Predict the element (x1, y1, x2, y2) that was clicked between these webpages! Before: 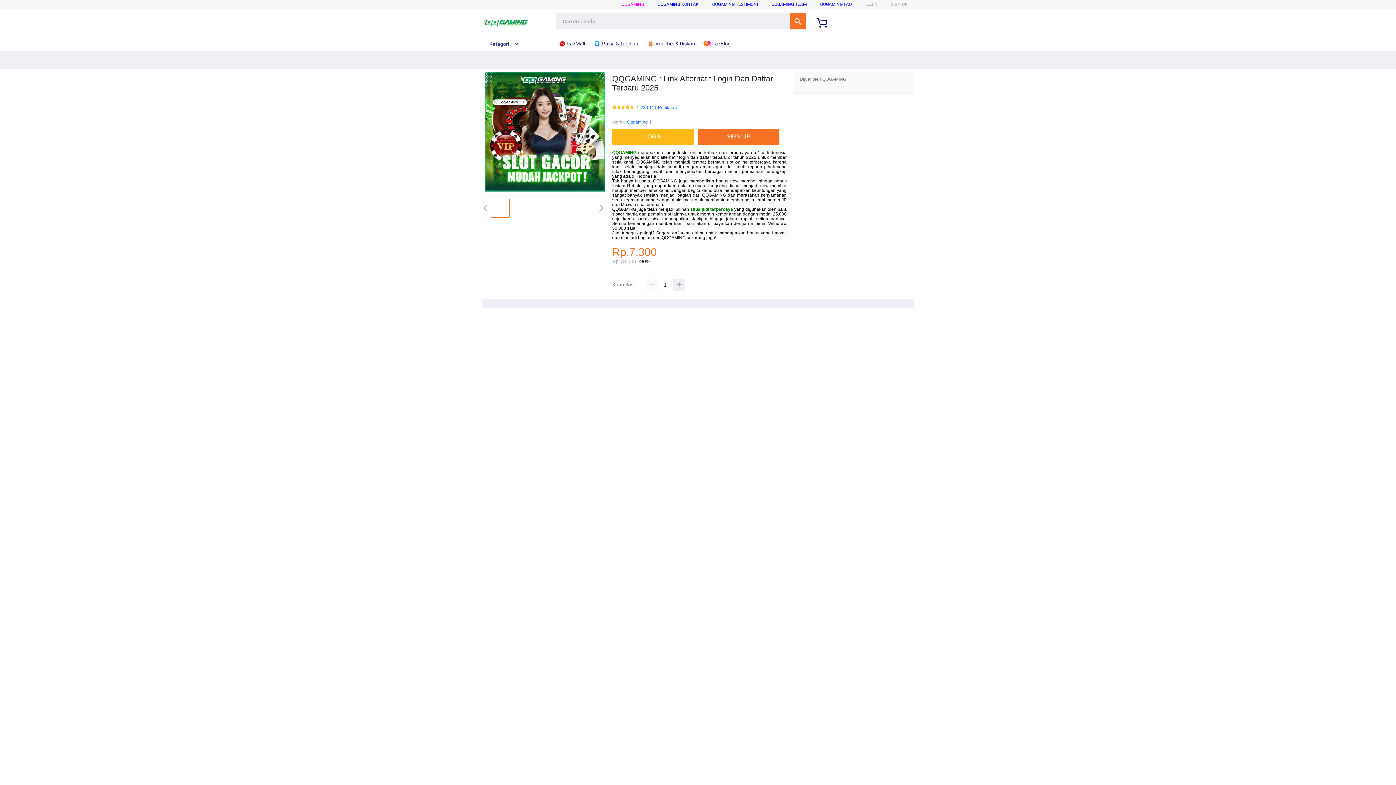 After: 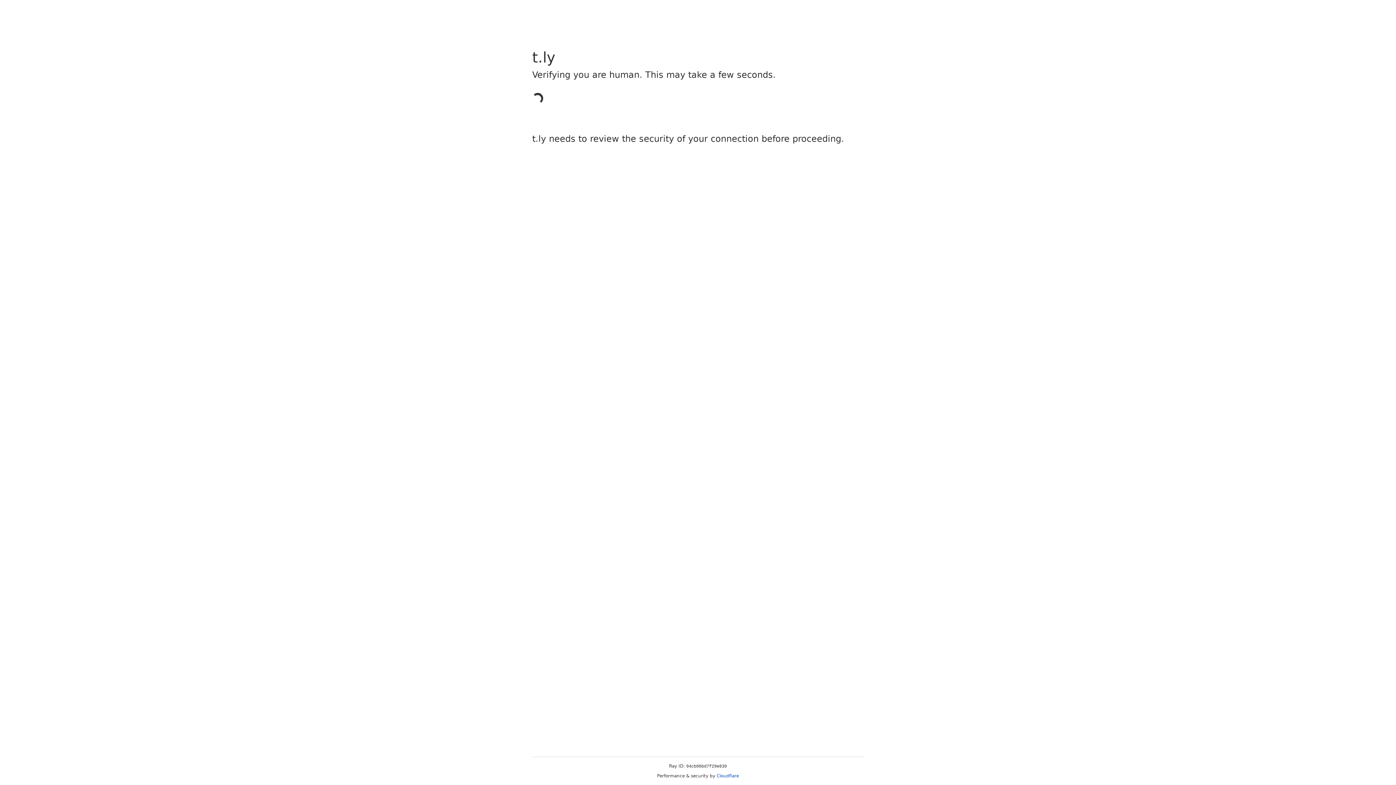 Action: bbox: (865, 1, 877, 6) label: LOGIN